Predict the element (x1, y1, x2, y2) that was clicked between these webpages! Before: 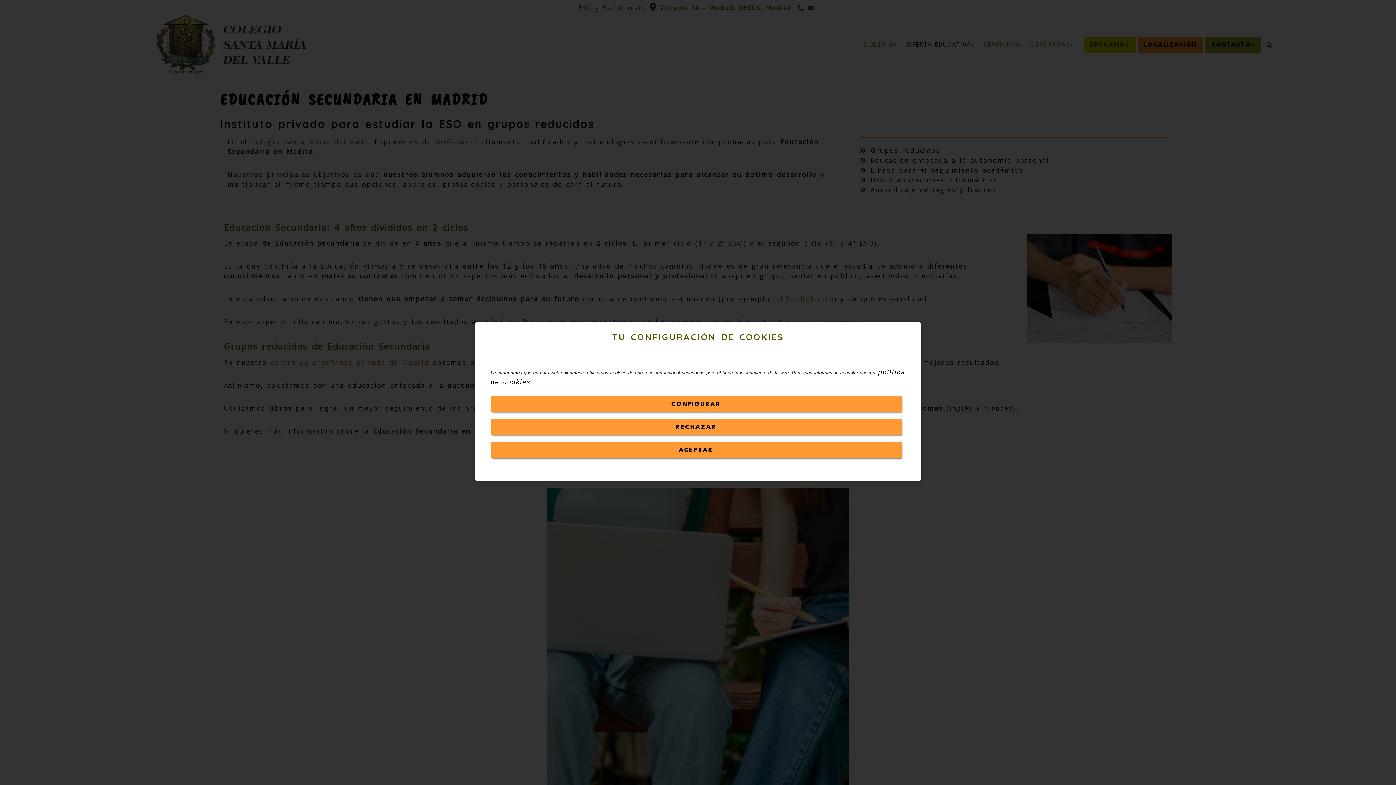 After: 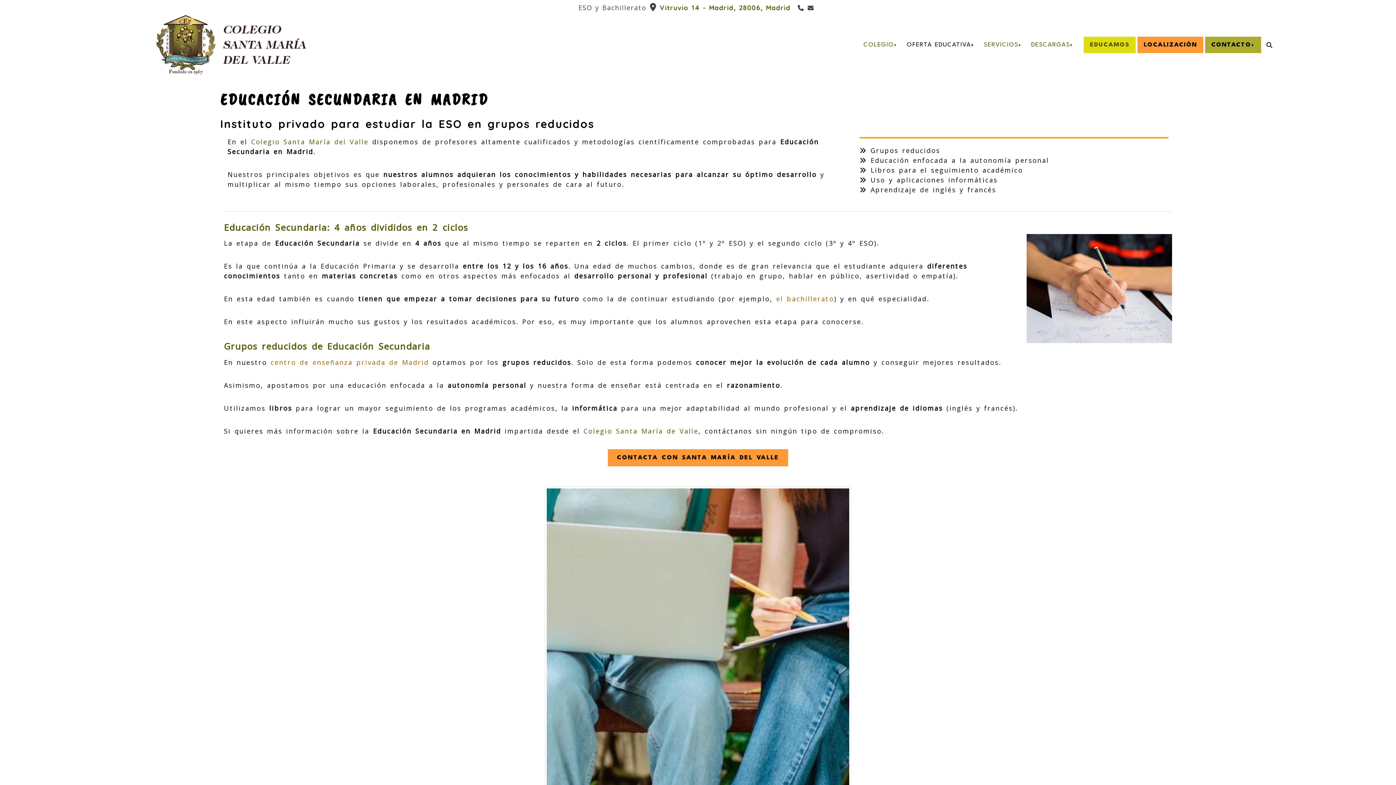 Action: bbox: (490, 419, 901, 435) label: Close